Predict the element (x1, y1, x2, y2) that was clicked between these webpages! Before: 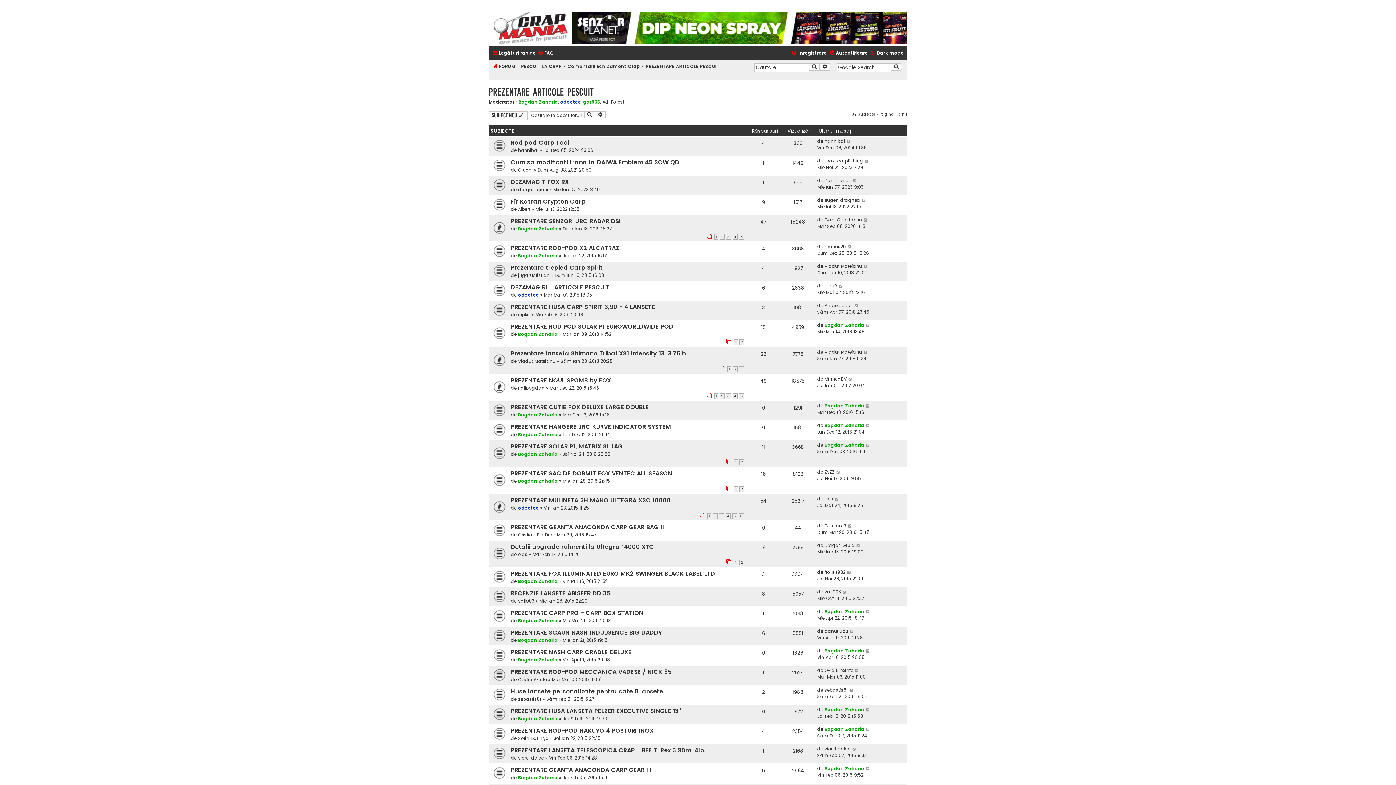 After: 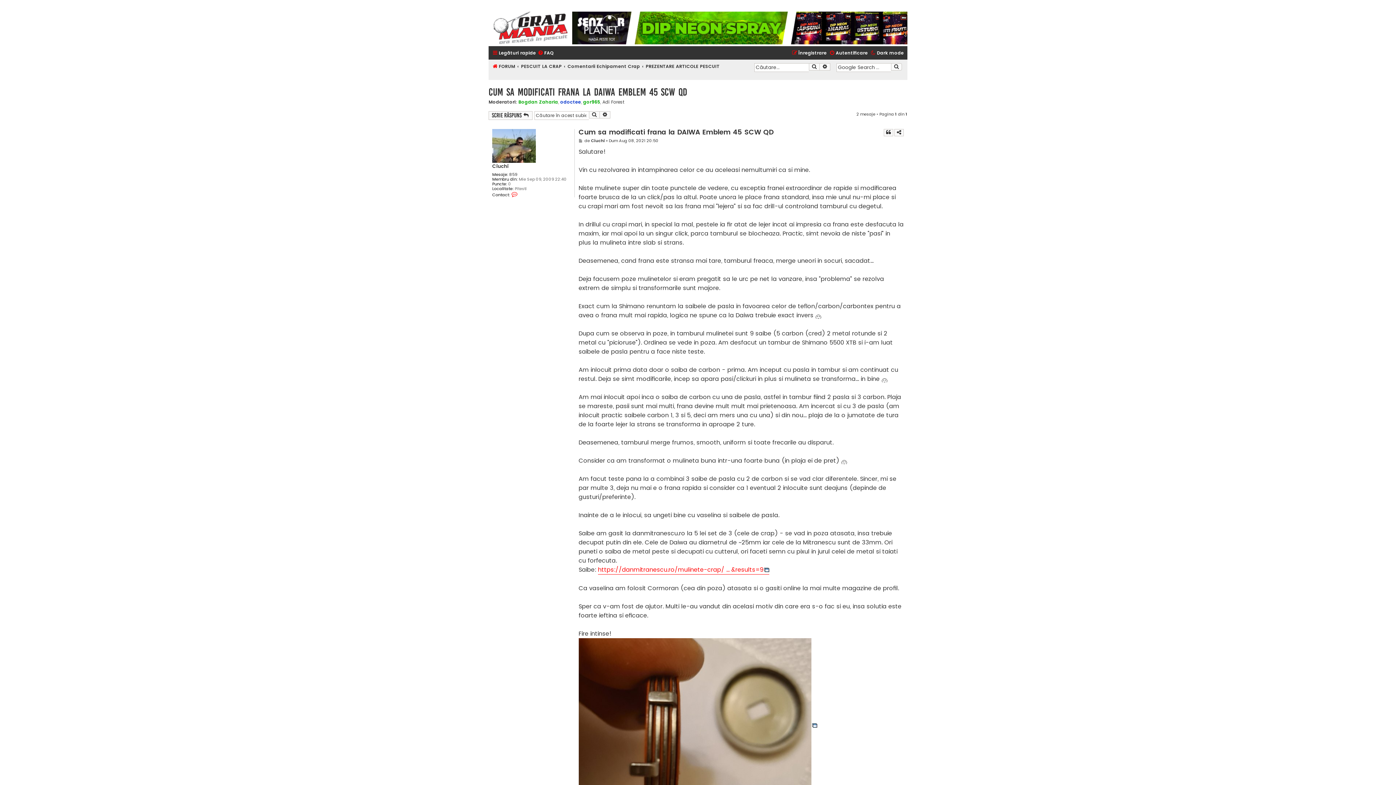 Action: bbox: (510, 158, 679, 166) label: Cum sa modificati frana la DAIWA Emblem 45 SCW QD